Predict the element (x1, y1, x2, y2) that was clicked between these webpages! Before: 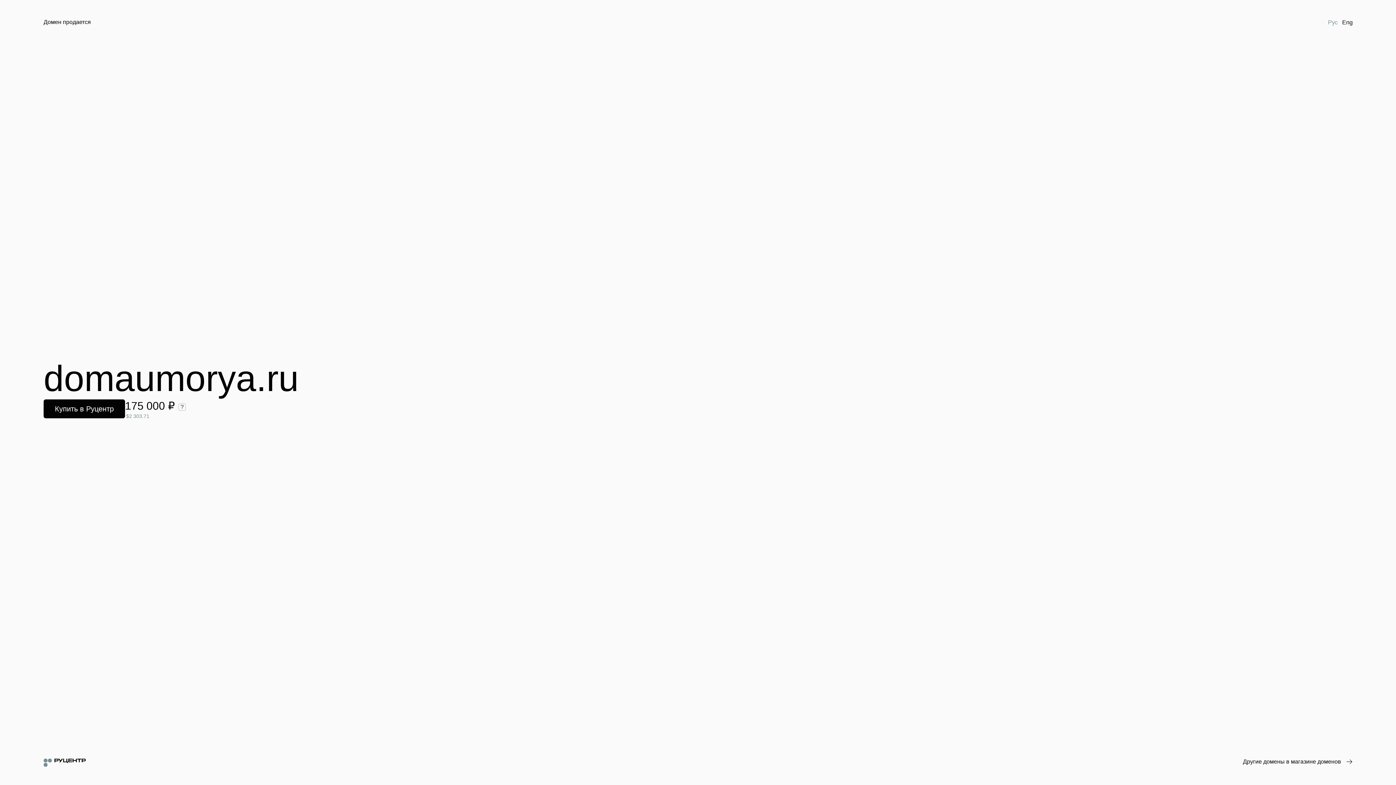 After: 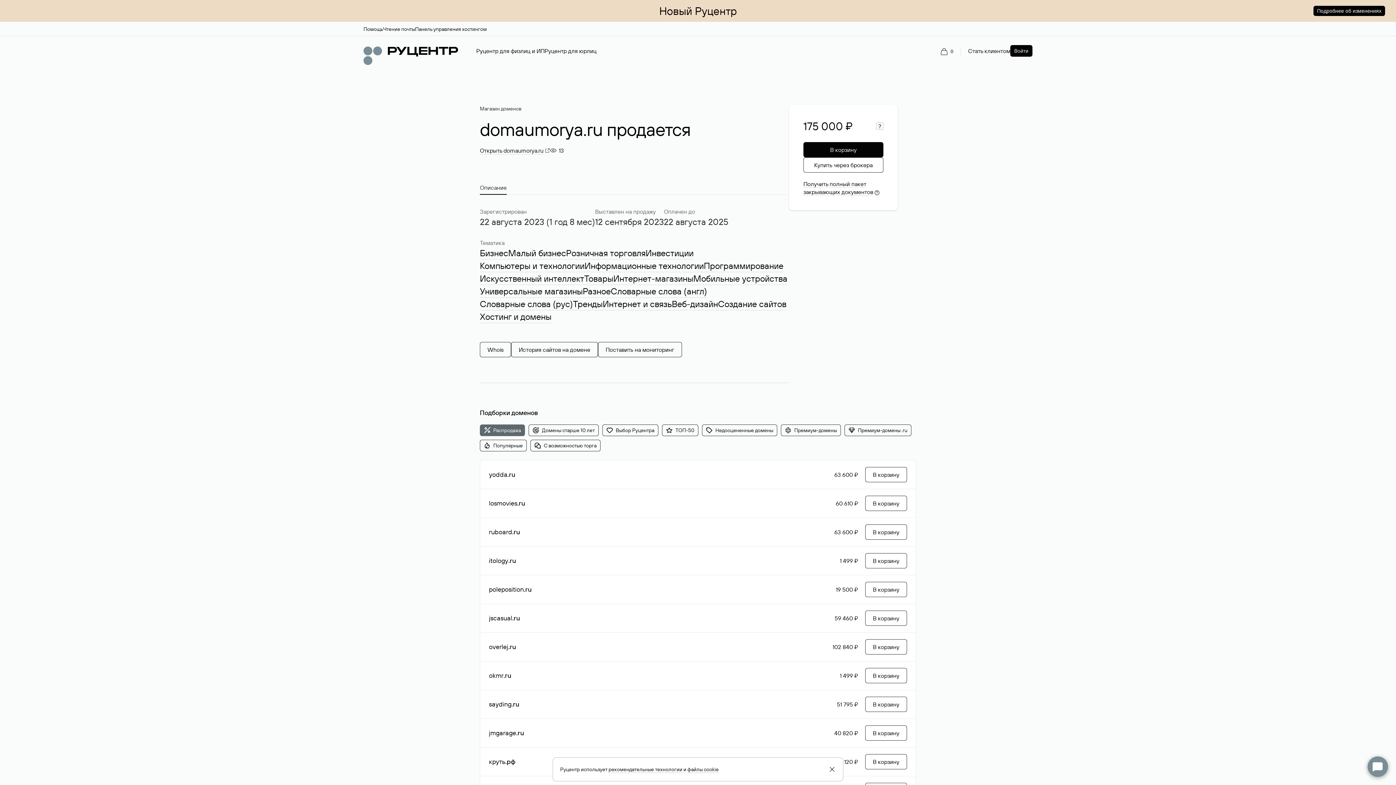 Action: label: Купить в Руцентр bbox: (43, 399, 125, 418)